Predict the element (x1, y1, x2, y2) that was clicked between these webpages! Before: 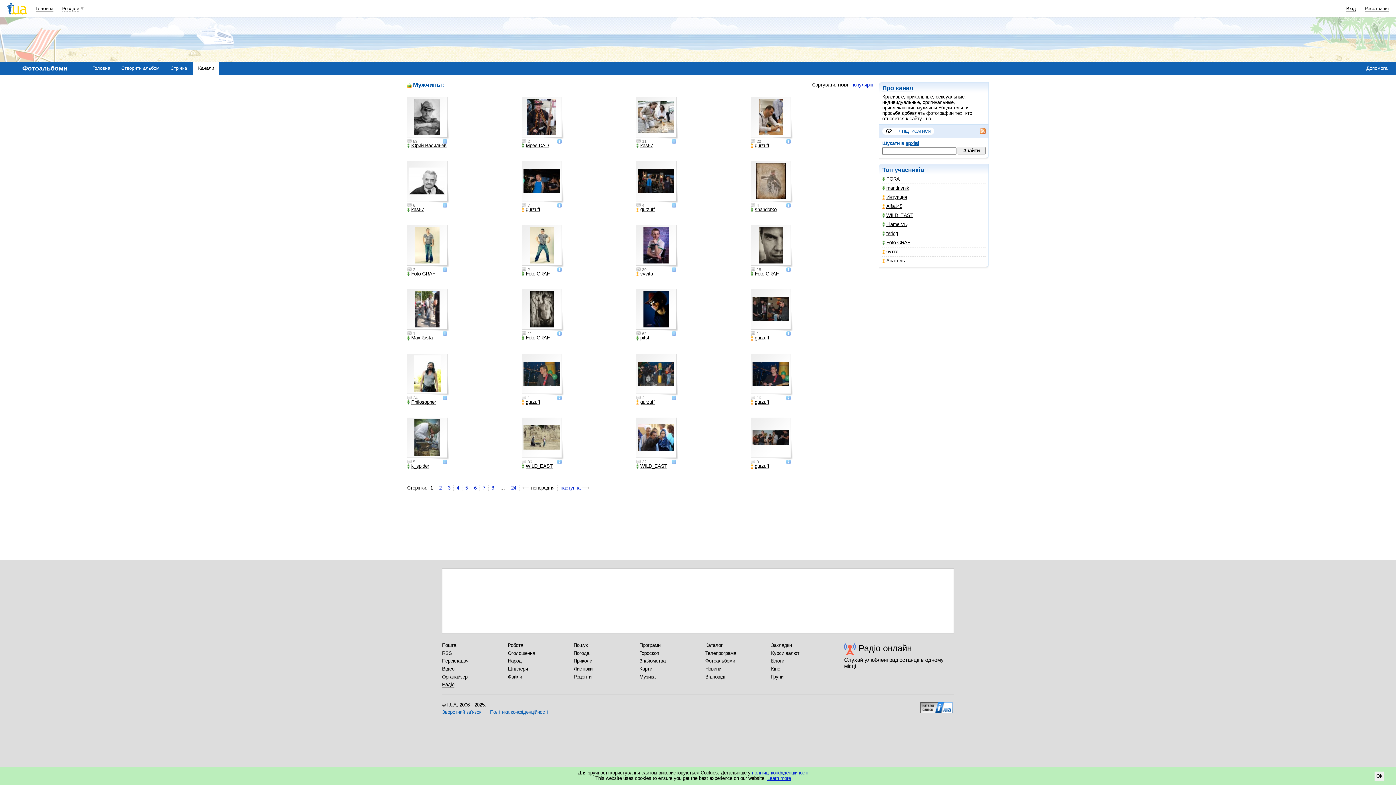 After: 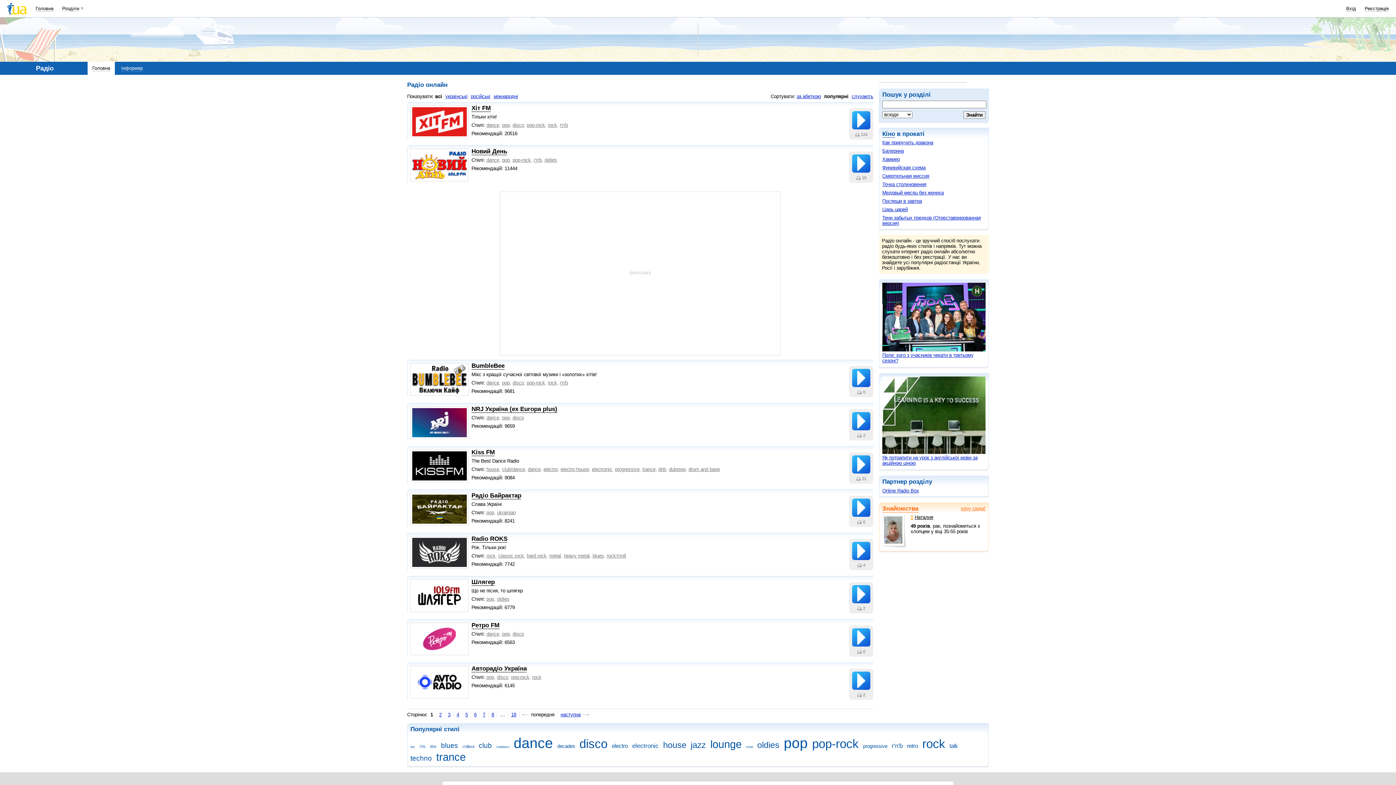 Action: label: Радіо онлайн bbox: (858, 642, 912, 655)